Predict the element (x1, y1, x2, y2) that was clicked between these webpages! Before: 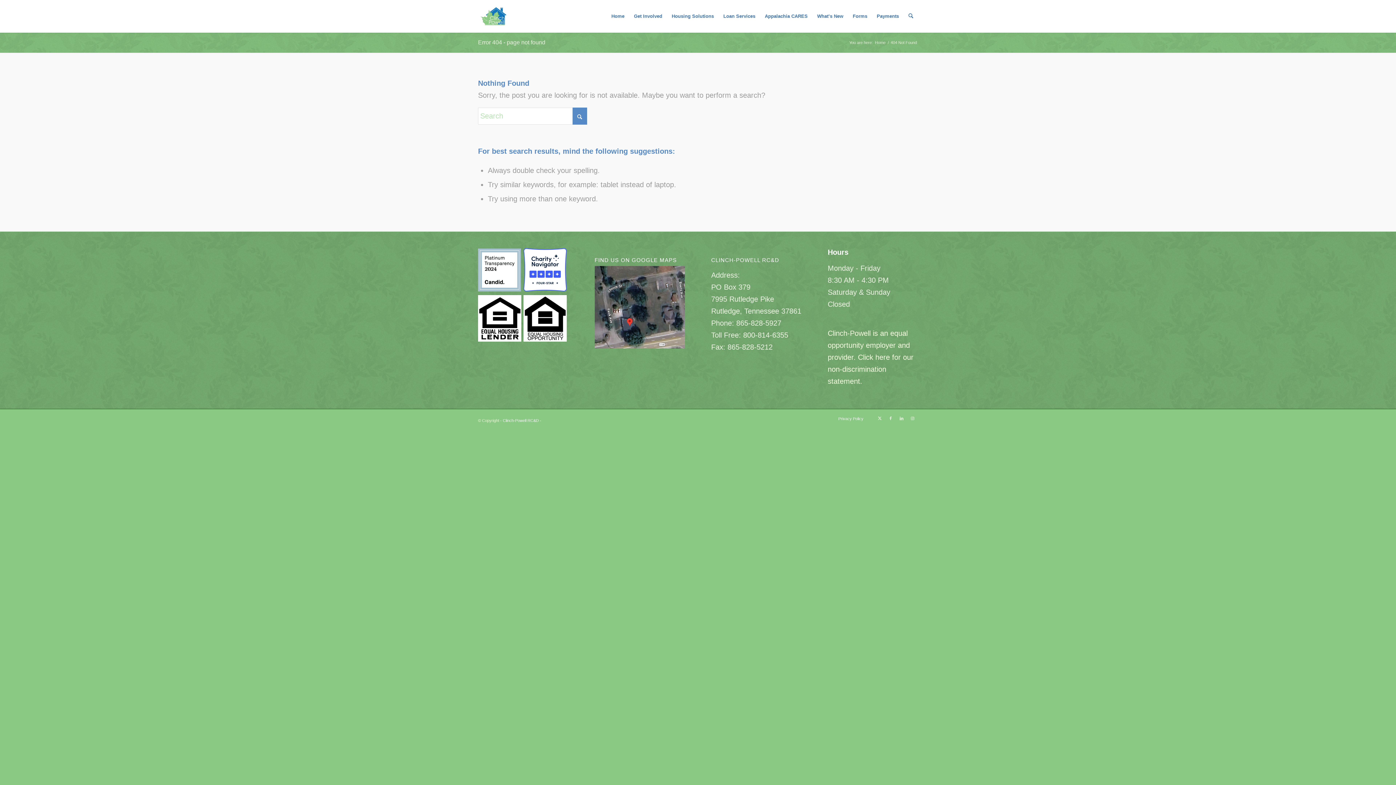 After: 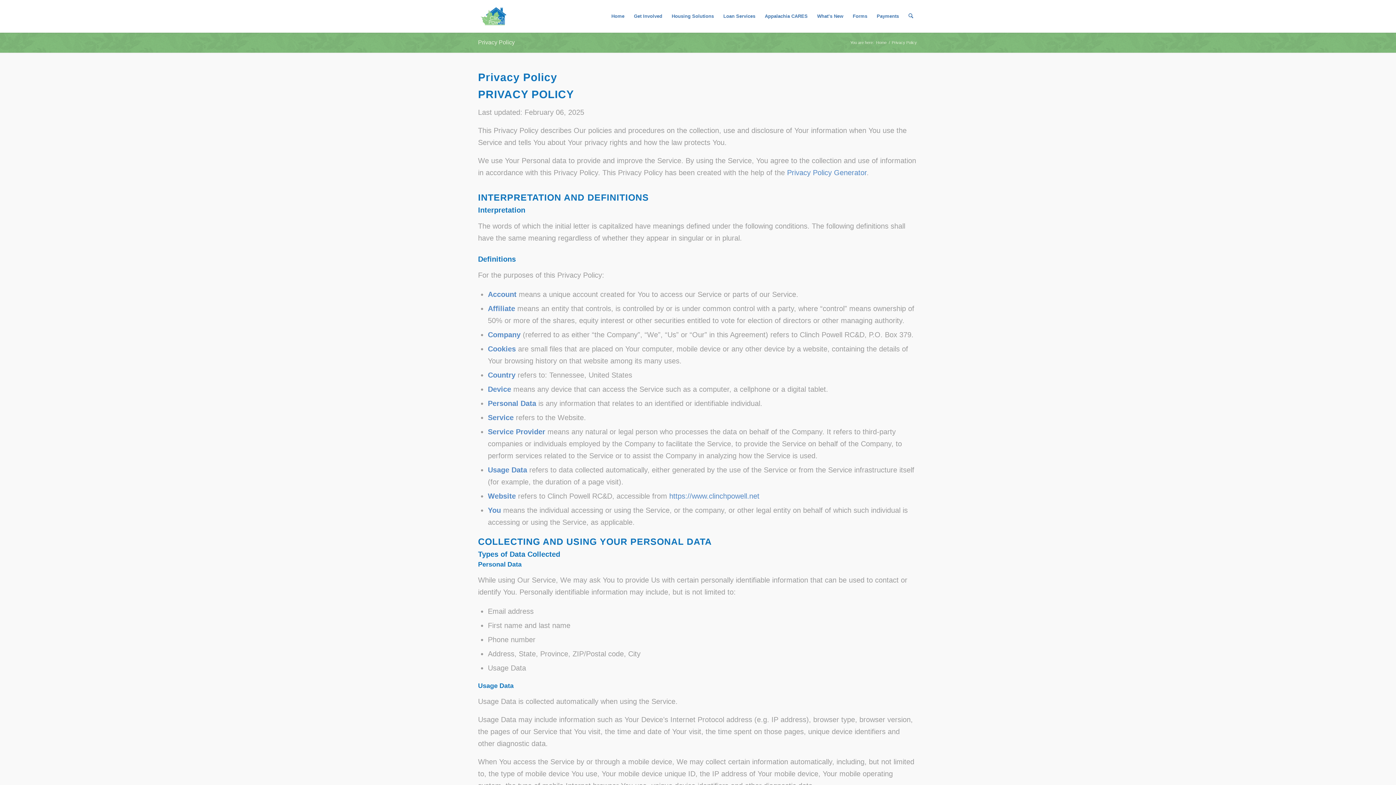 Action: label: Privacy Policy bbox: (838, 416, 863, 421)